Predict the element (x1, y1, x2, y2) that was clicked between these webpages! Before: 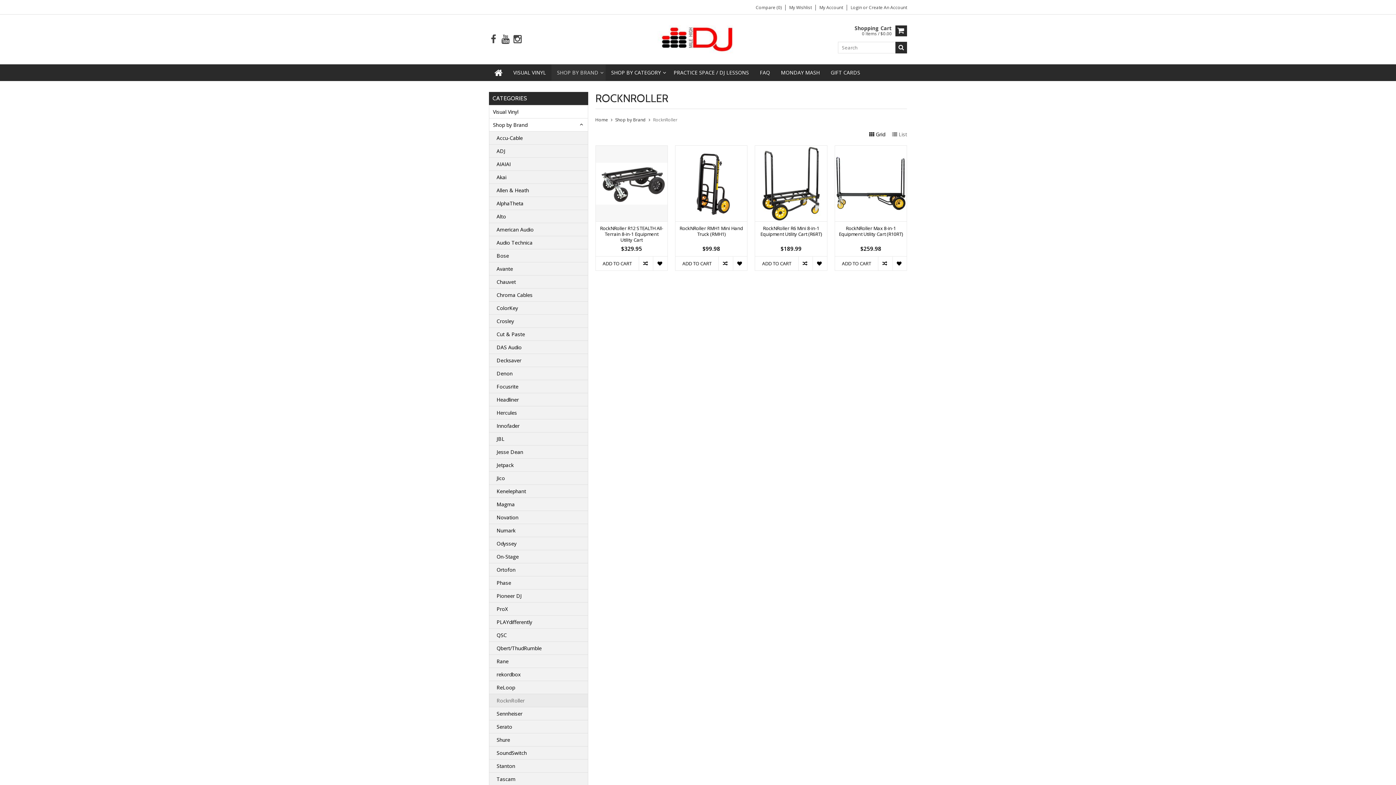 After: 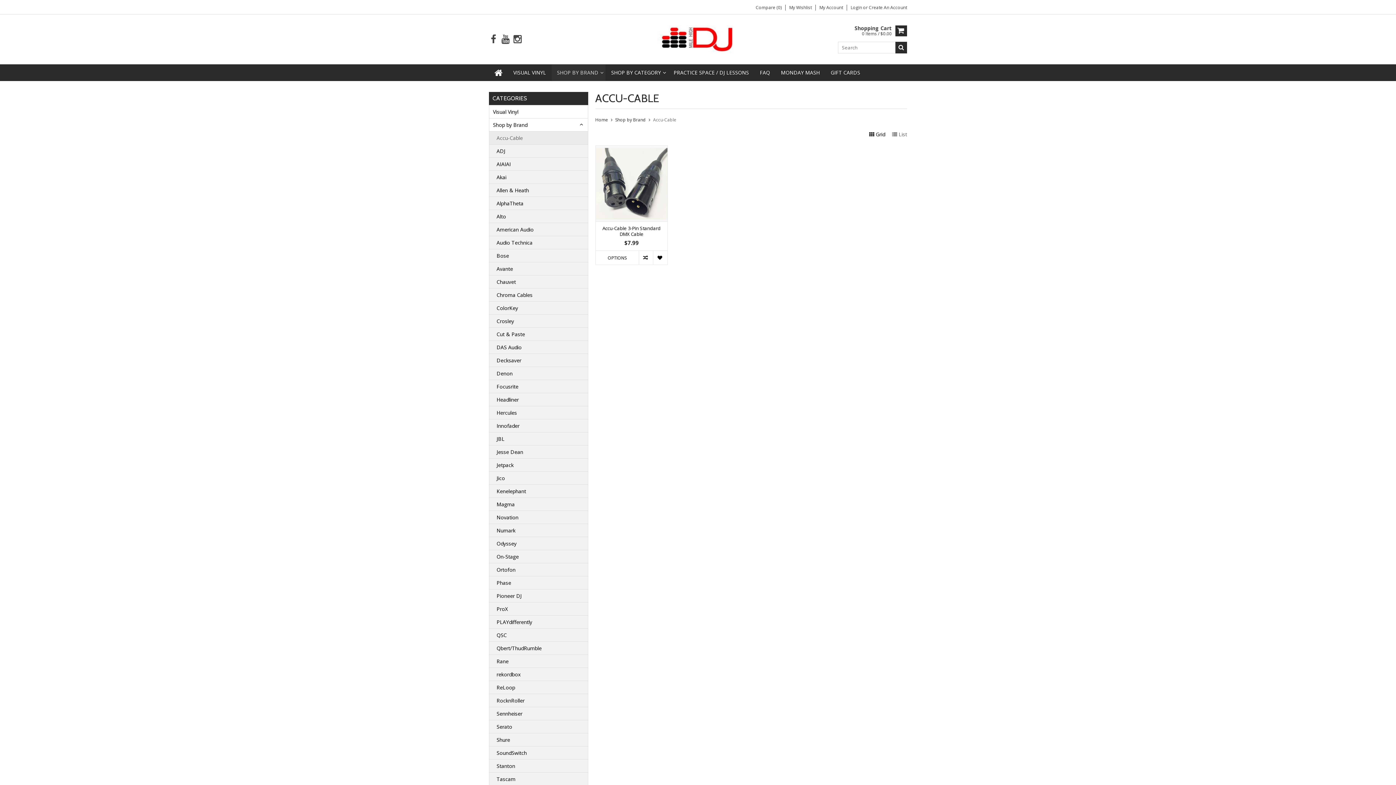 Action: bbox: (489, 131, 587, 144) label: Accu-Cable